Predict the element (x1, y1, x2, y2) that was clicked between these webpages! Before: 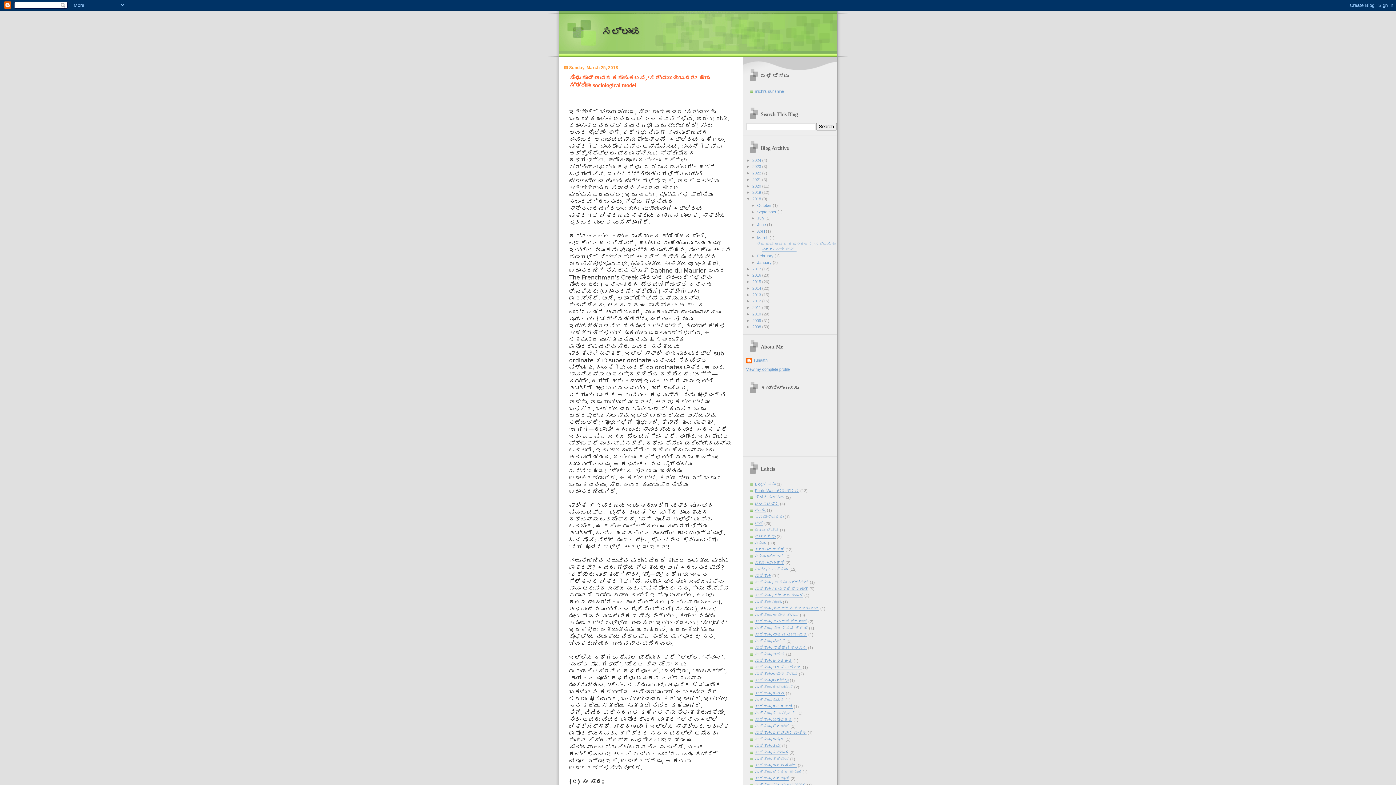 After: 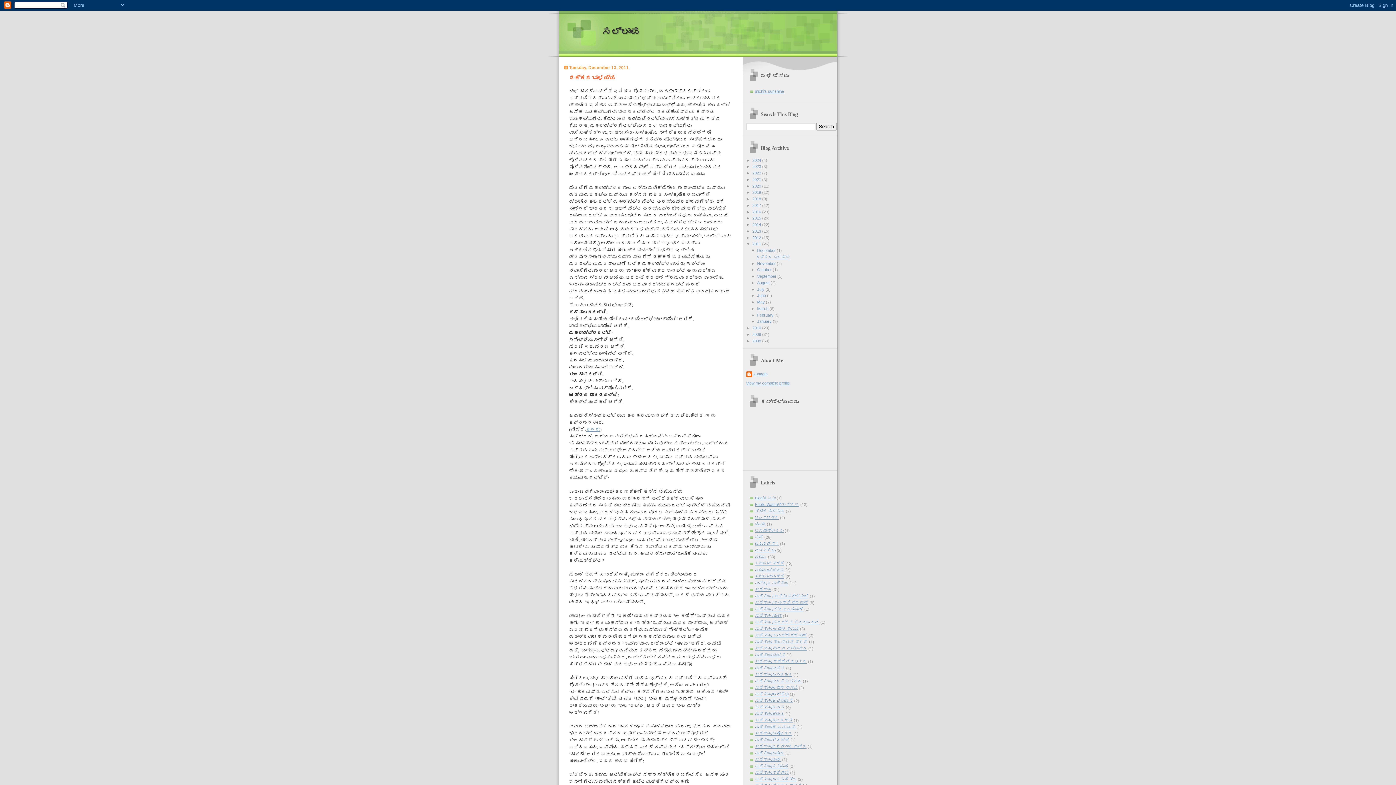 Action: label: 2011  bbox: (752, 305, 762, 309)